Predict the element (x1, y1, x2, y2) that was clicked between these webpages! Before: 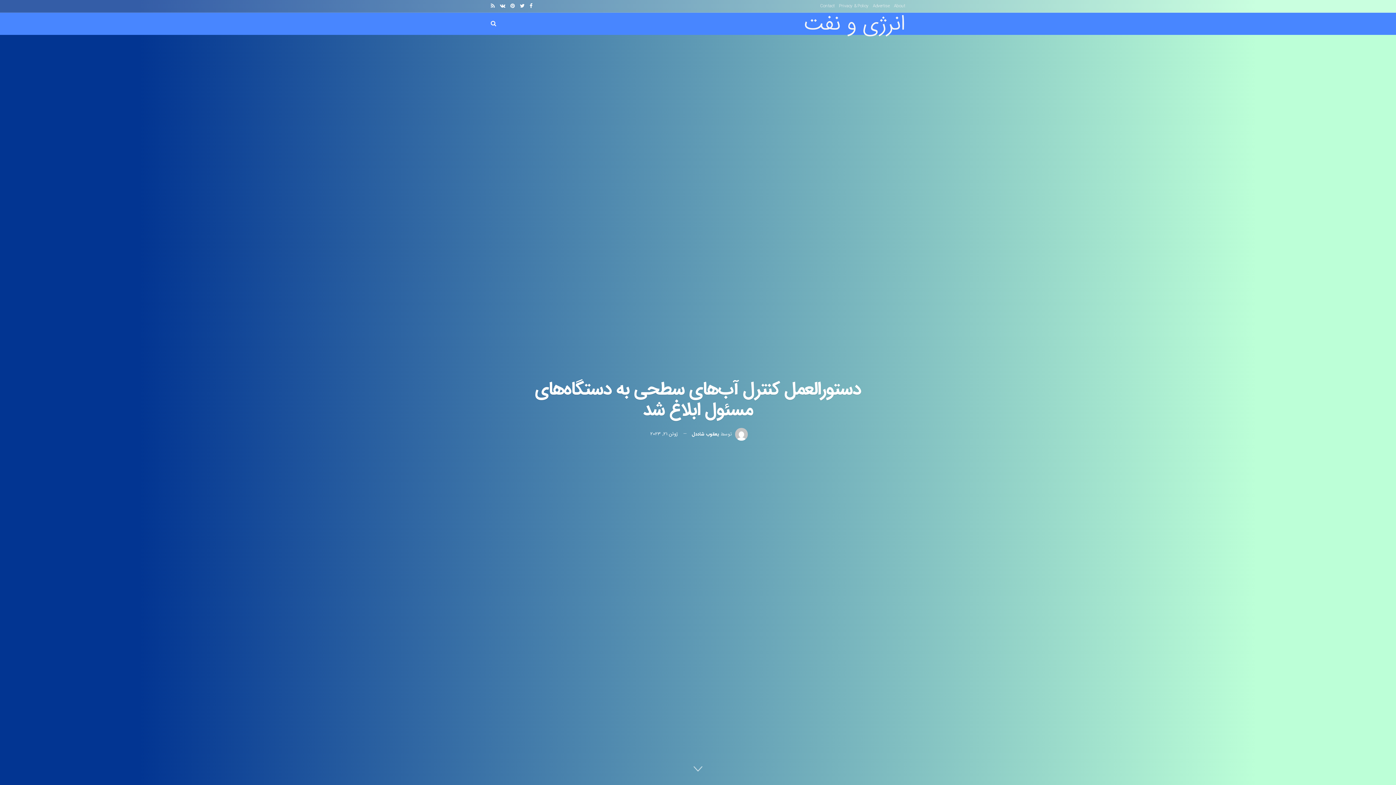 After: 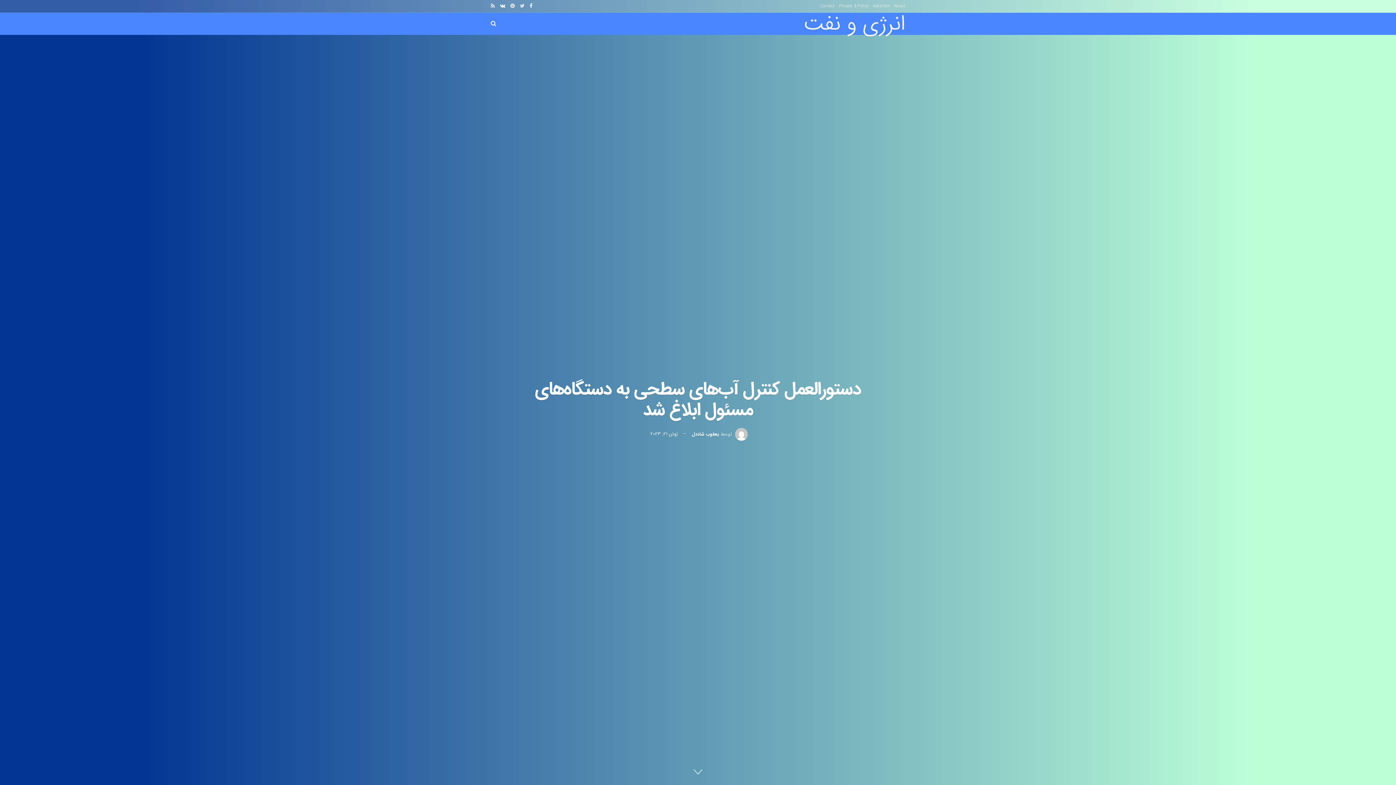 Action: bbox: (520, 0, 524, 12)